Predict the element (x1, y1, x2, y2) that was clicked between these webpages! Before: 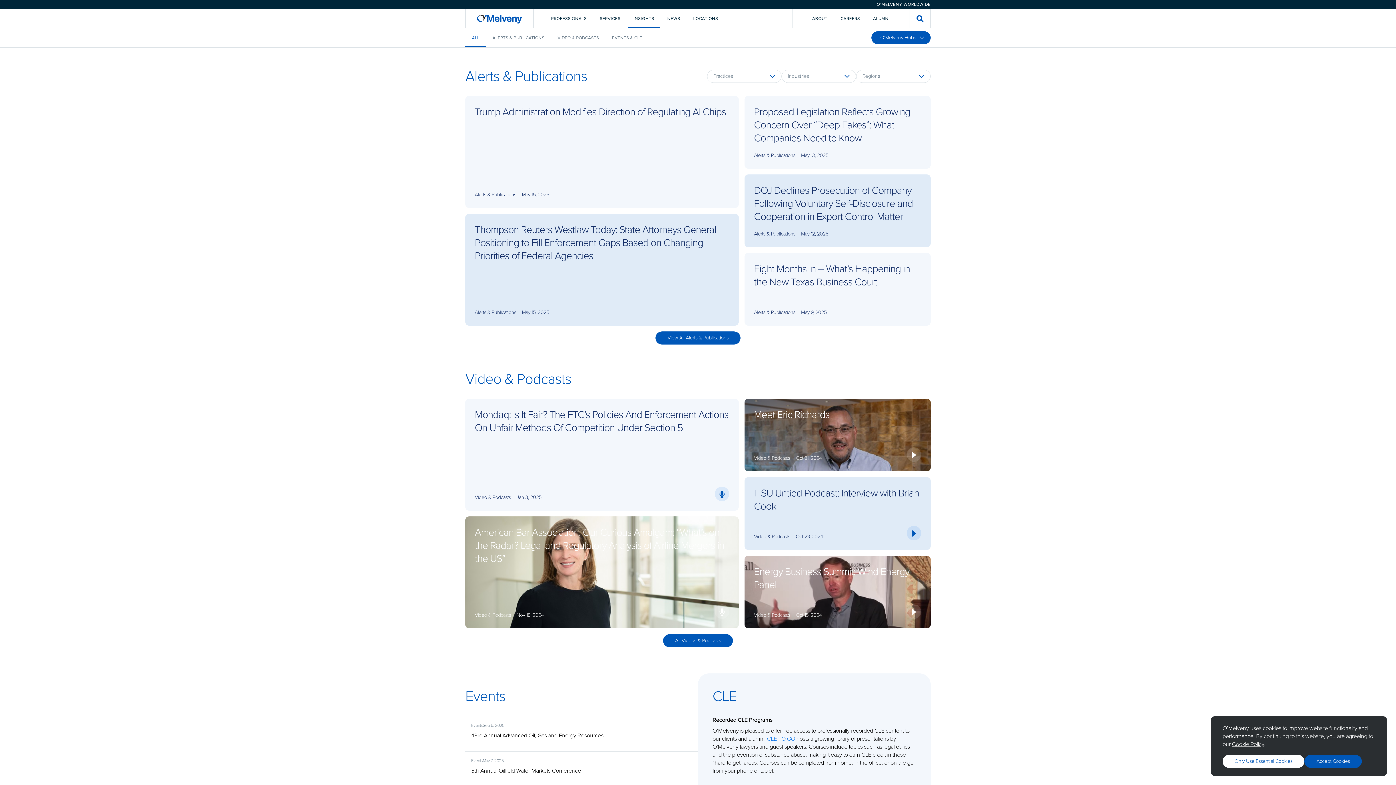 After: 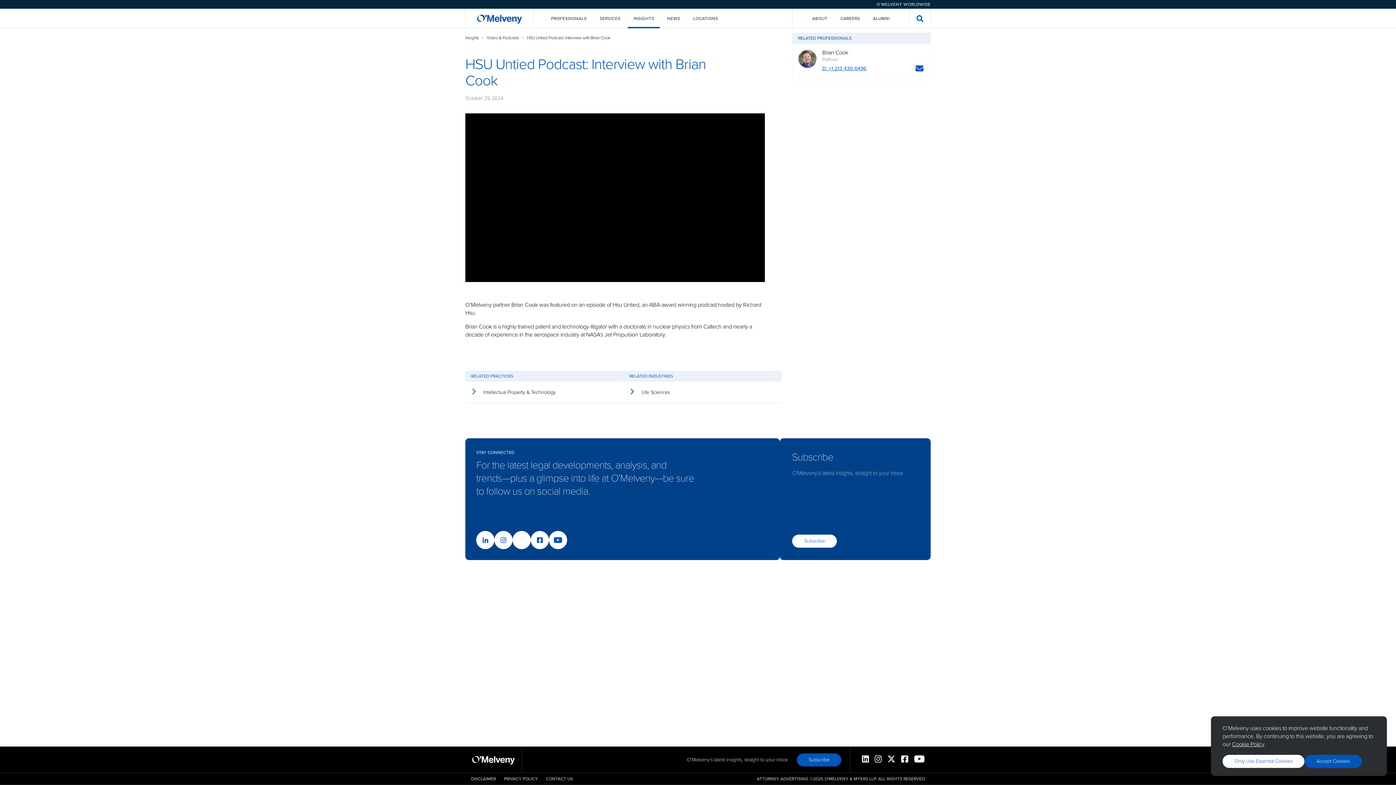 Action: bbox: (744, 477, 930, 550) label: HSU Untied Podcast: Interview with Brian Cook
Video & PodcastsOct 29, 2024